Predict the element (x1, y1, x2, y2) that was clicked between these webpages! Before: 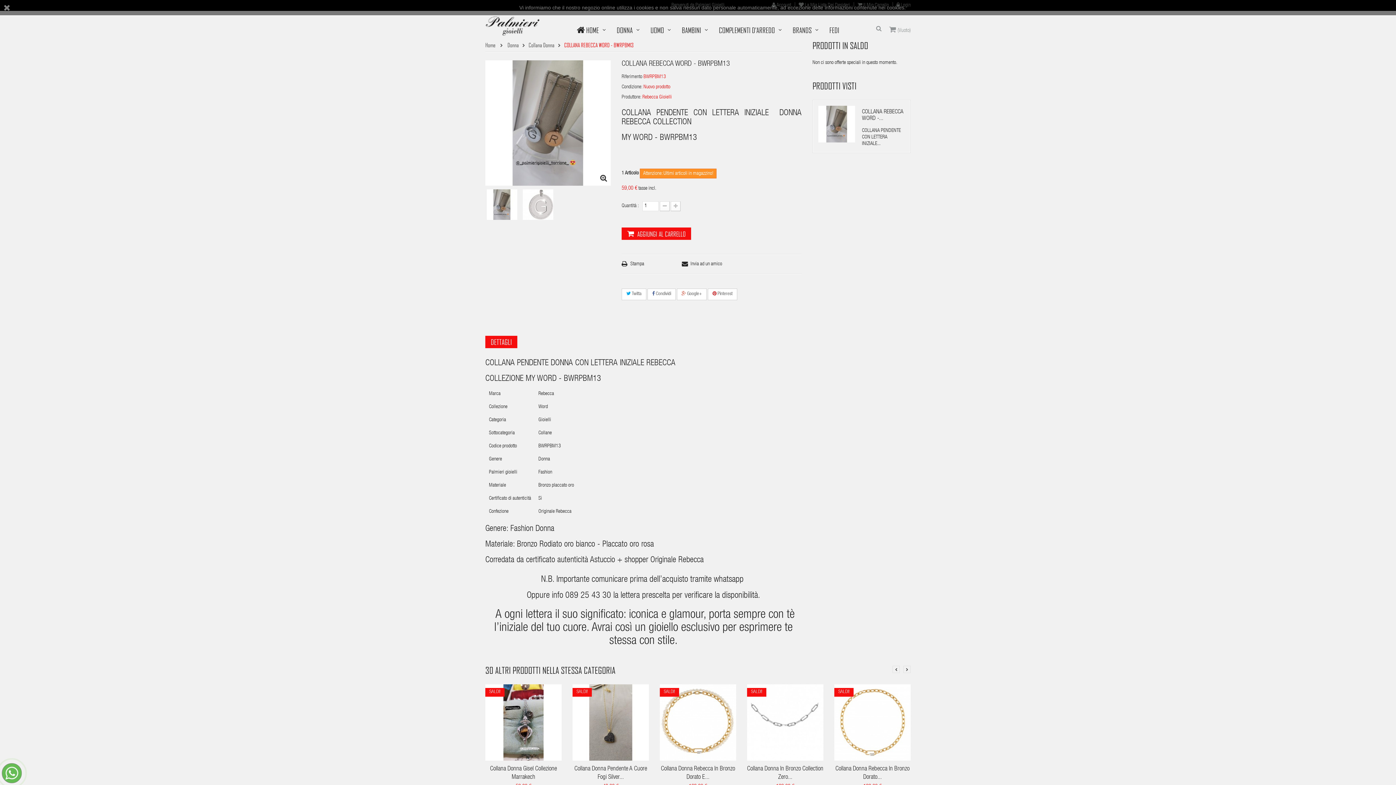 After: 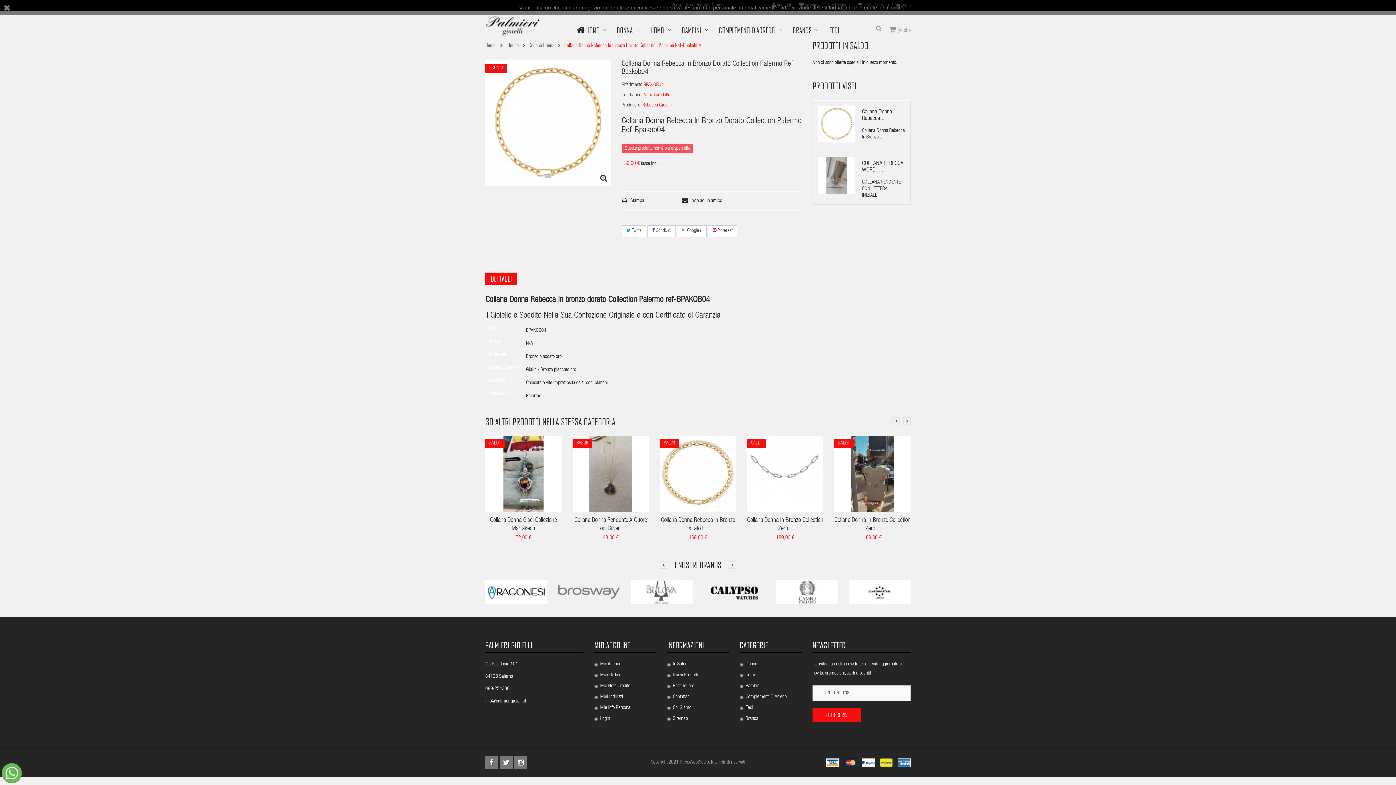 Action: bbox: (834, 720, 910, 725)